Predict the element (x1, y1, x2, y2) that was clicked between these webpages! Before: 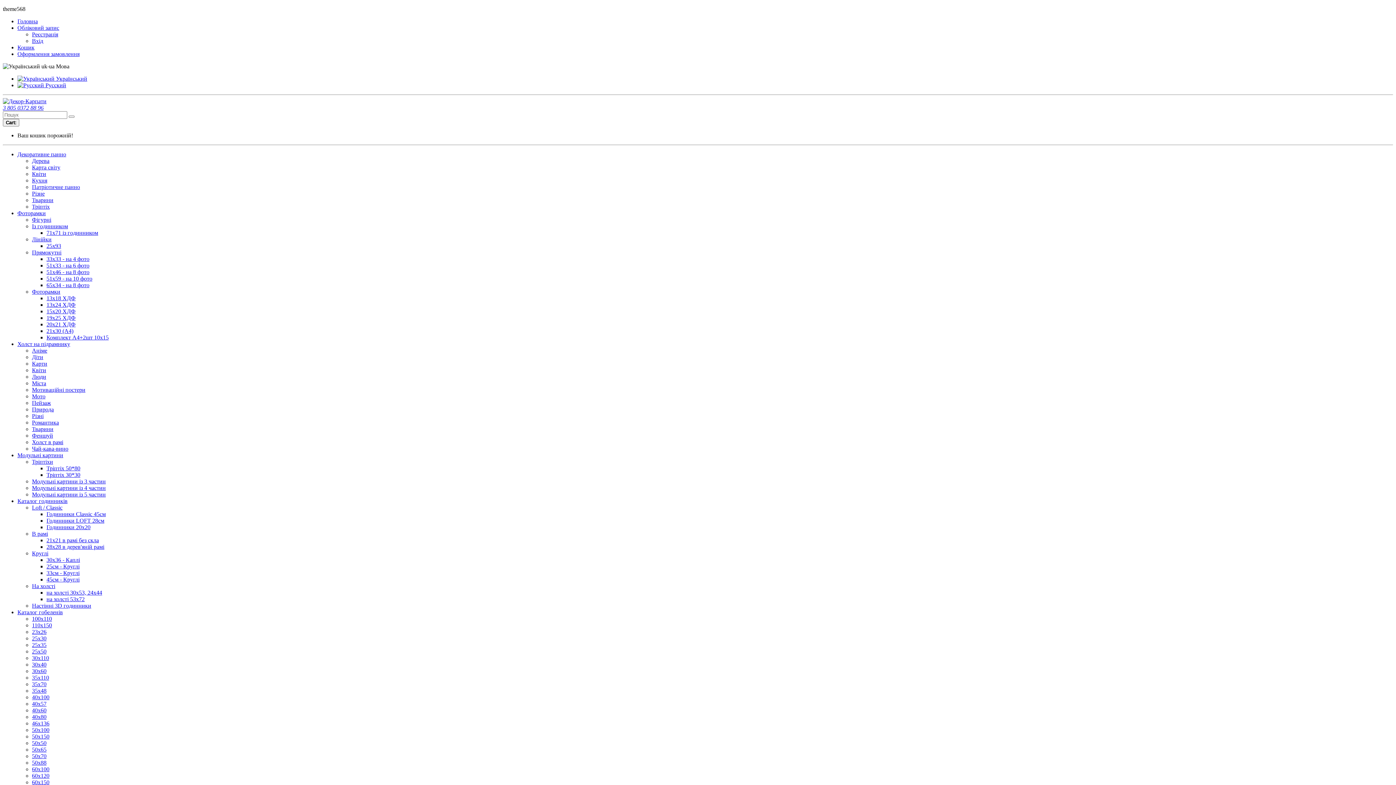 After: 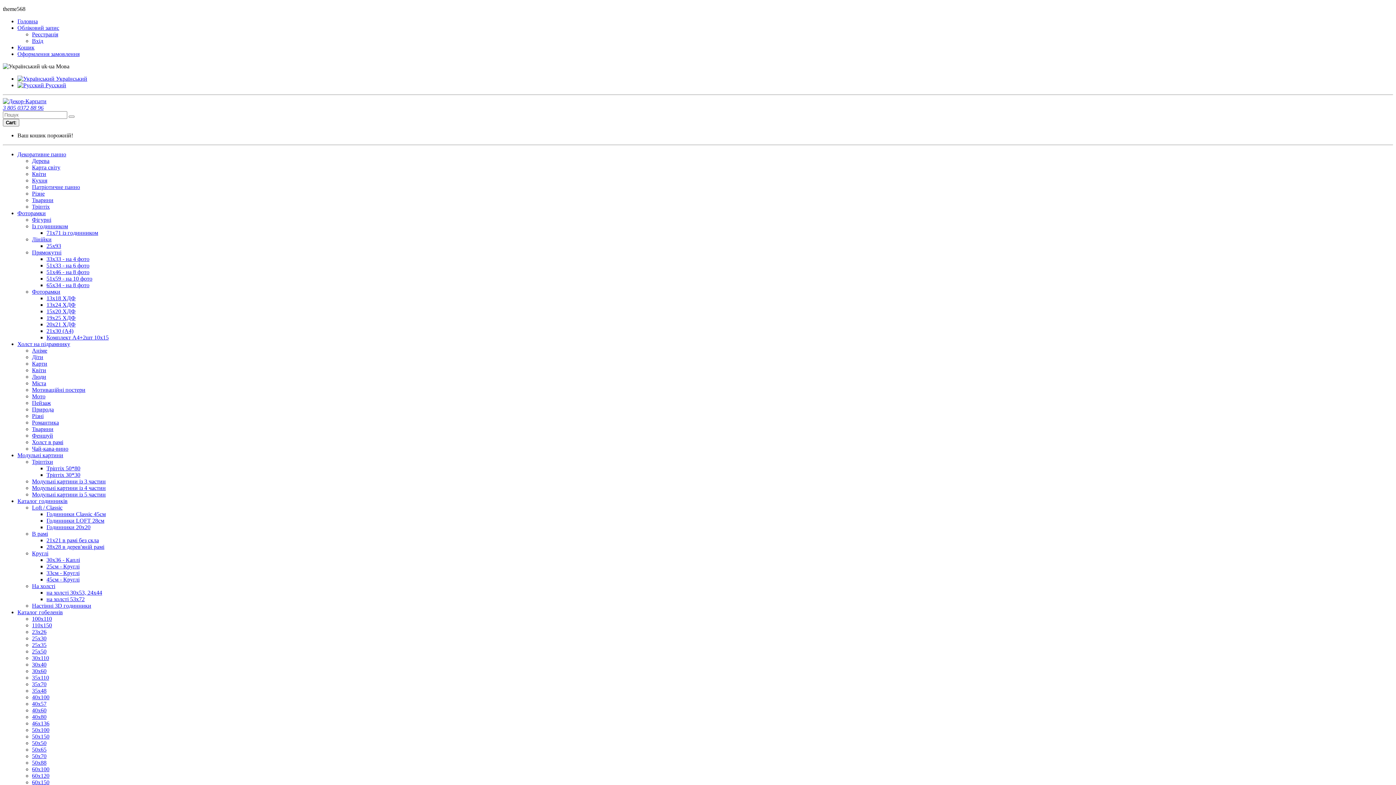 Action: bbox: (2, 104, 43, 110) label: 3 805 0372 88 96